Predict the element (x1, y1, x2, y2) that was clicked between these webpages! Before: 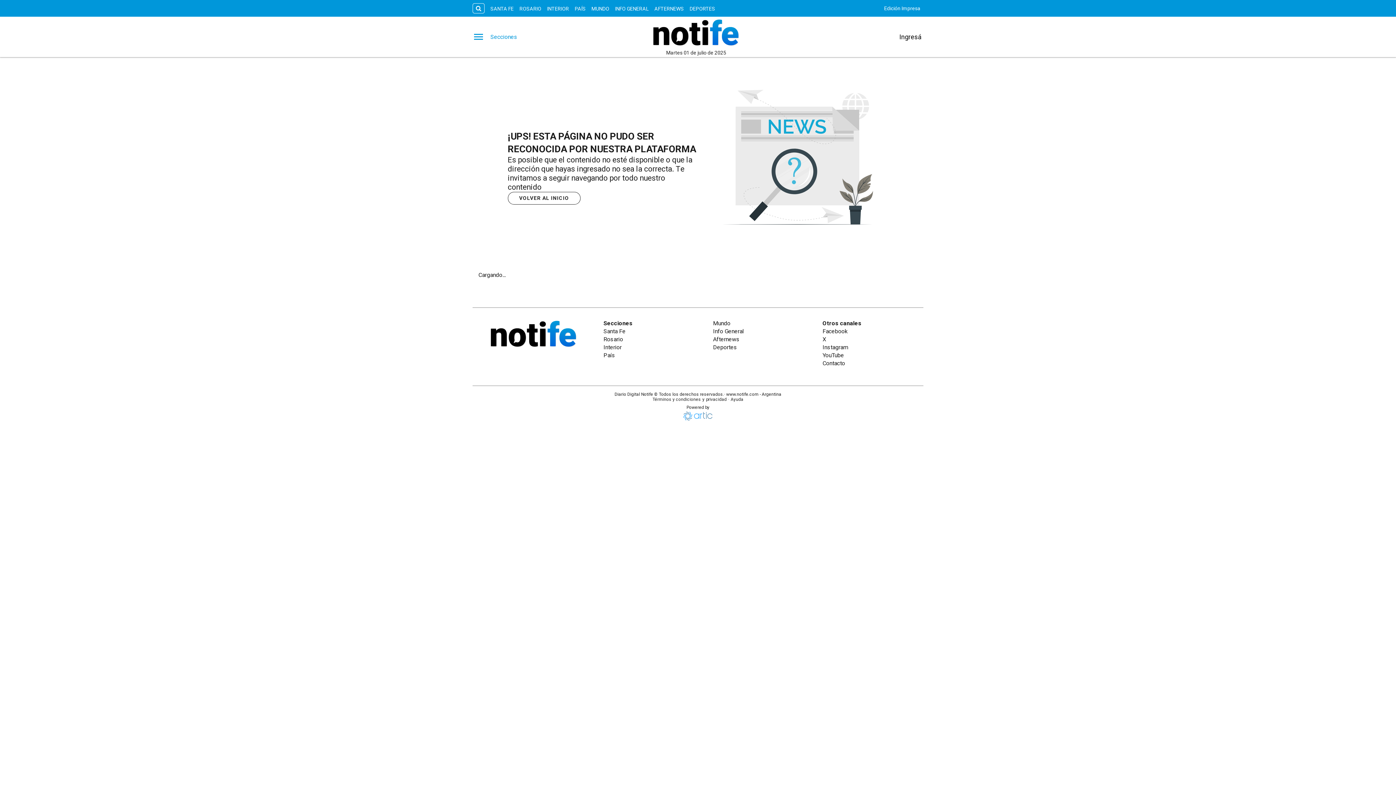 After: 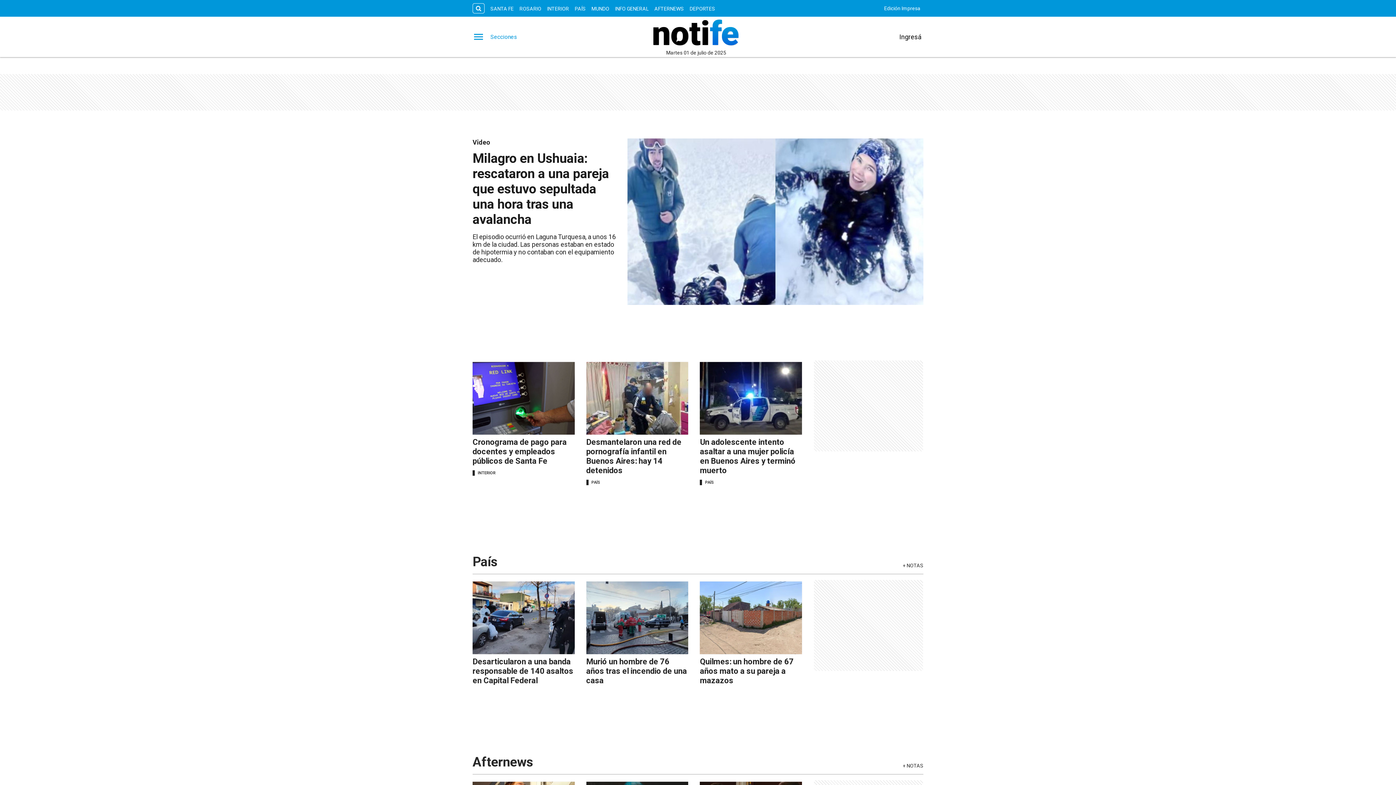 Action: bbox: (472, 319, 594, 348)